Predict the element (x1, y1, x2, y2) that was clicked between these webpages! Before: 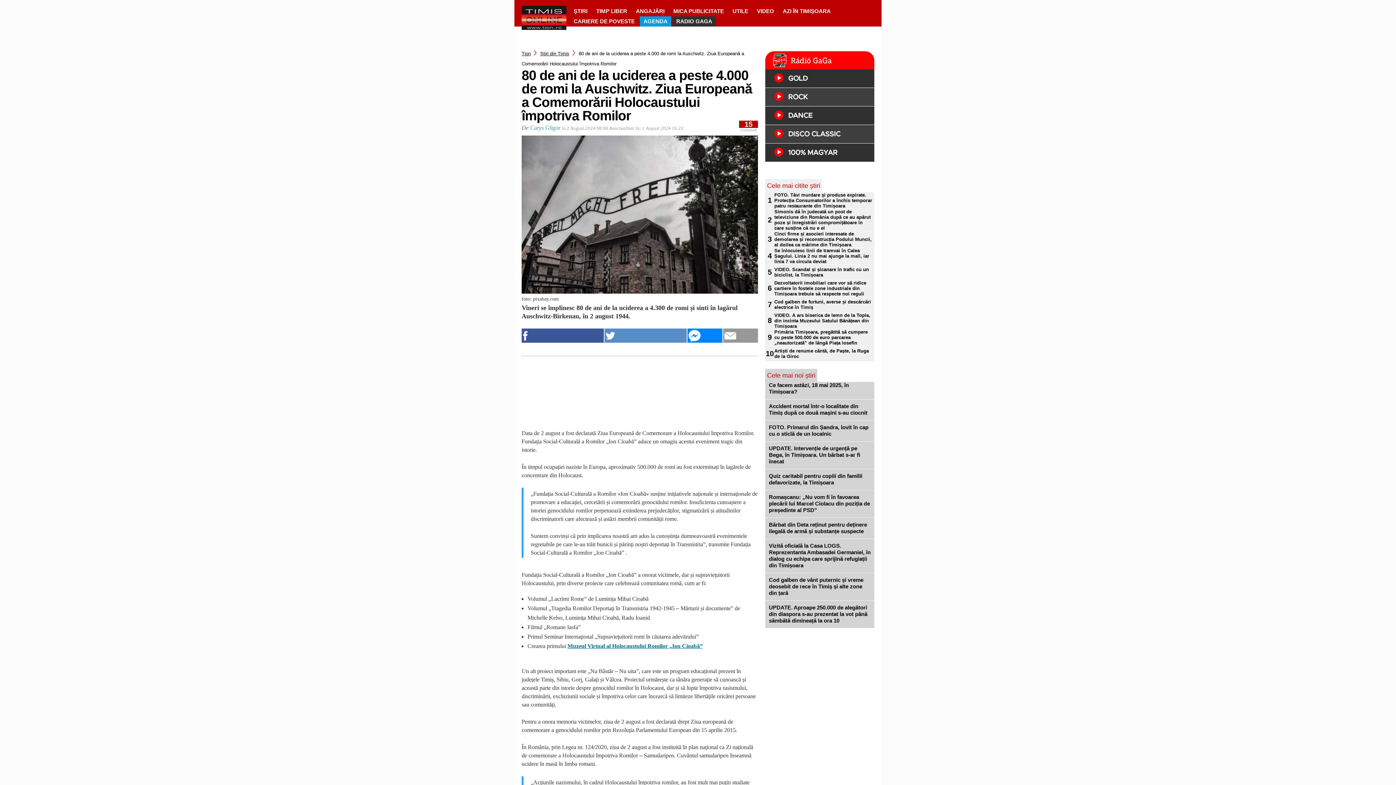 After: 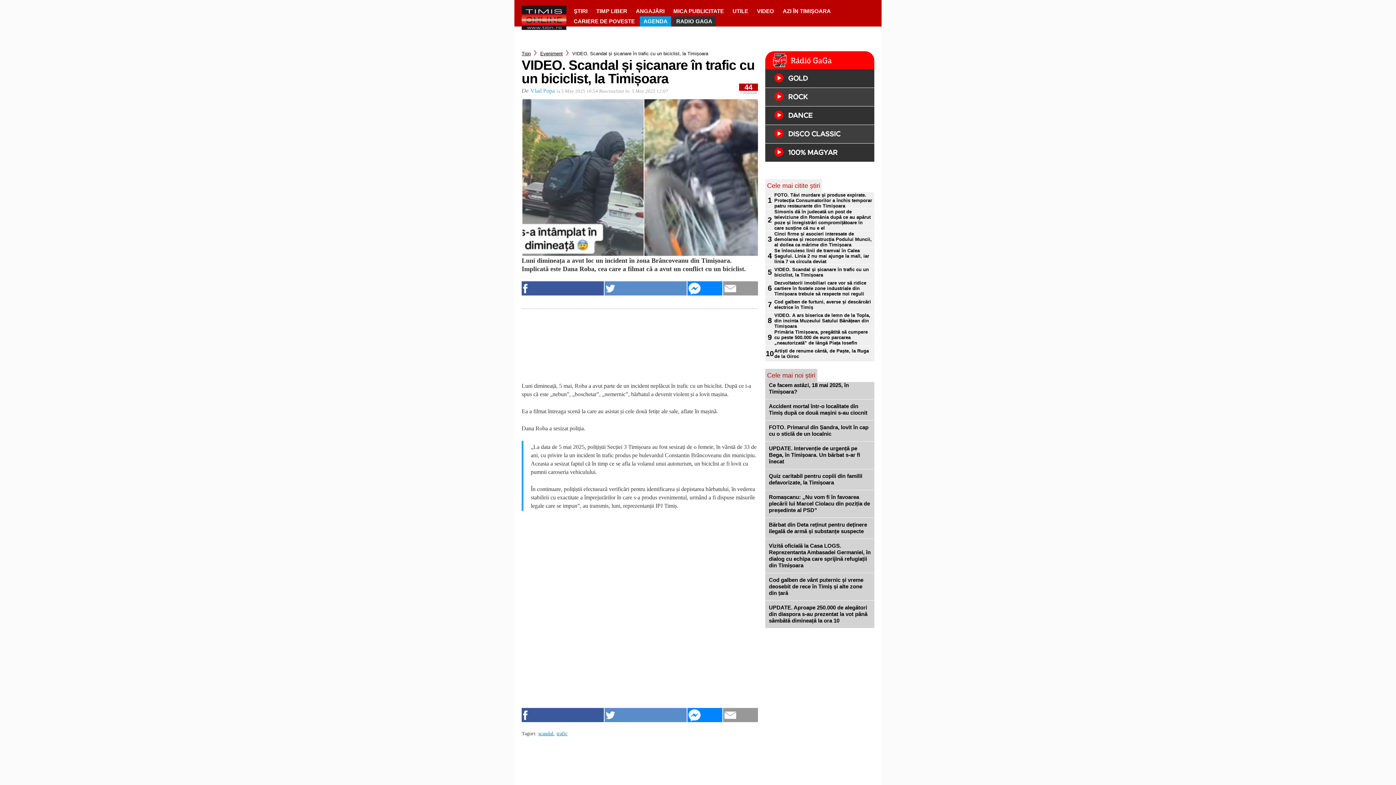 Action: bbox: (774, 266, 872, 277) label: VIDEO. Scandal și șicanare în trafic cu un biciclist, la Timișoara